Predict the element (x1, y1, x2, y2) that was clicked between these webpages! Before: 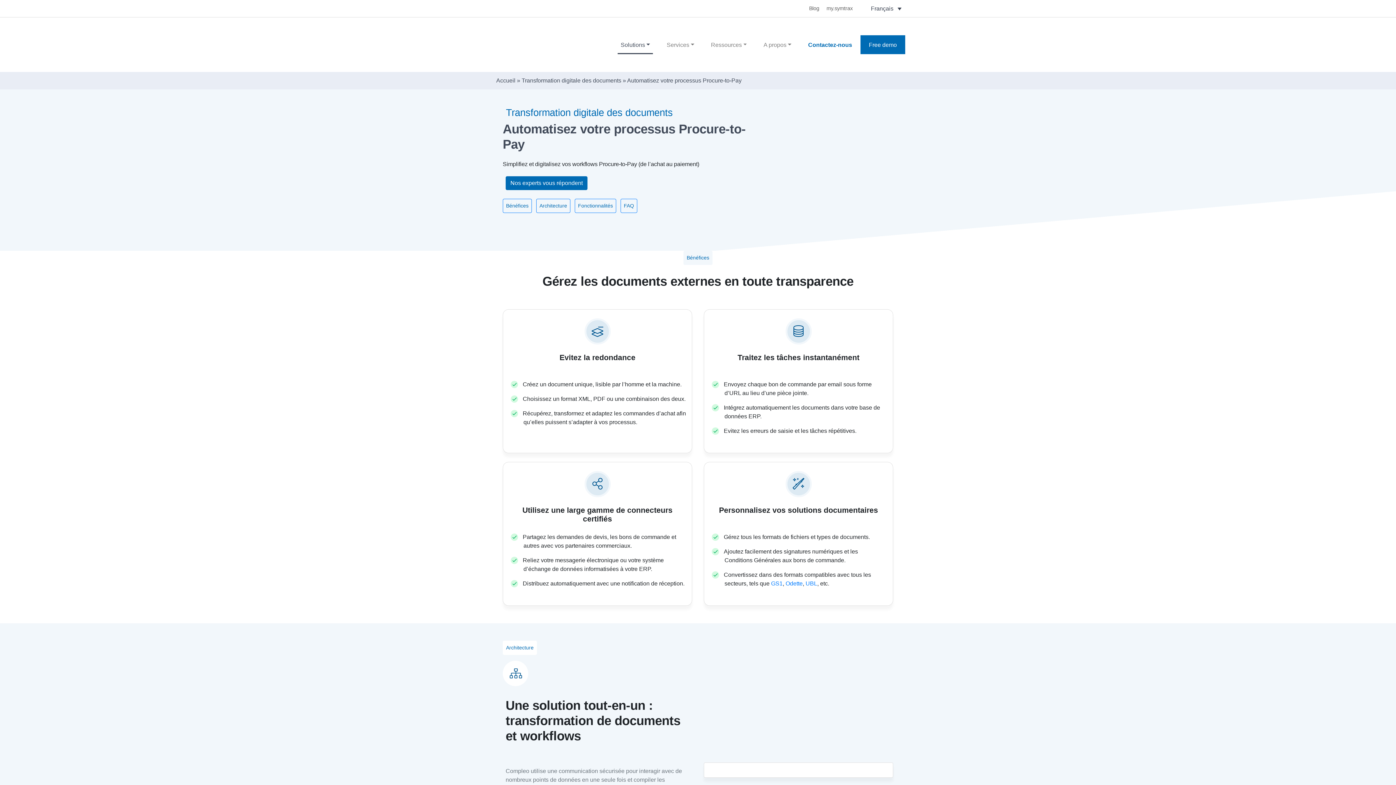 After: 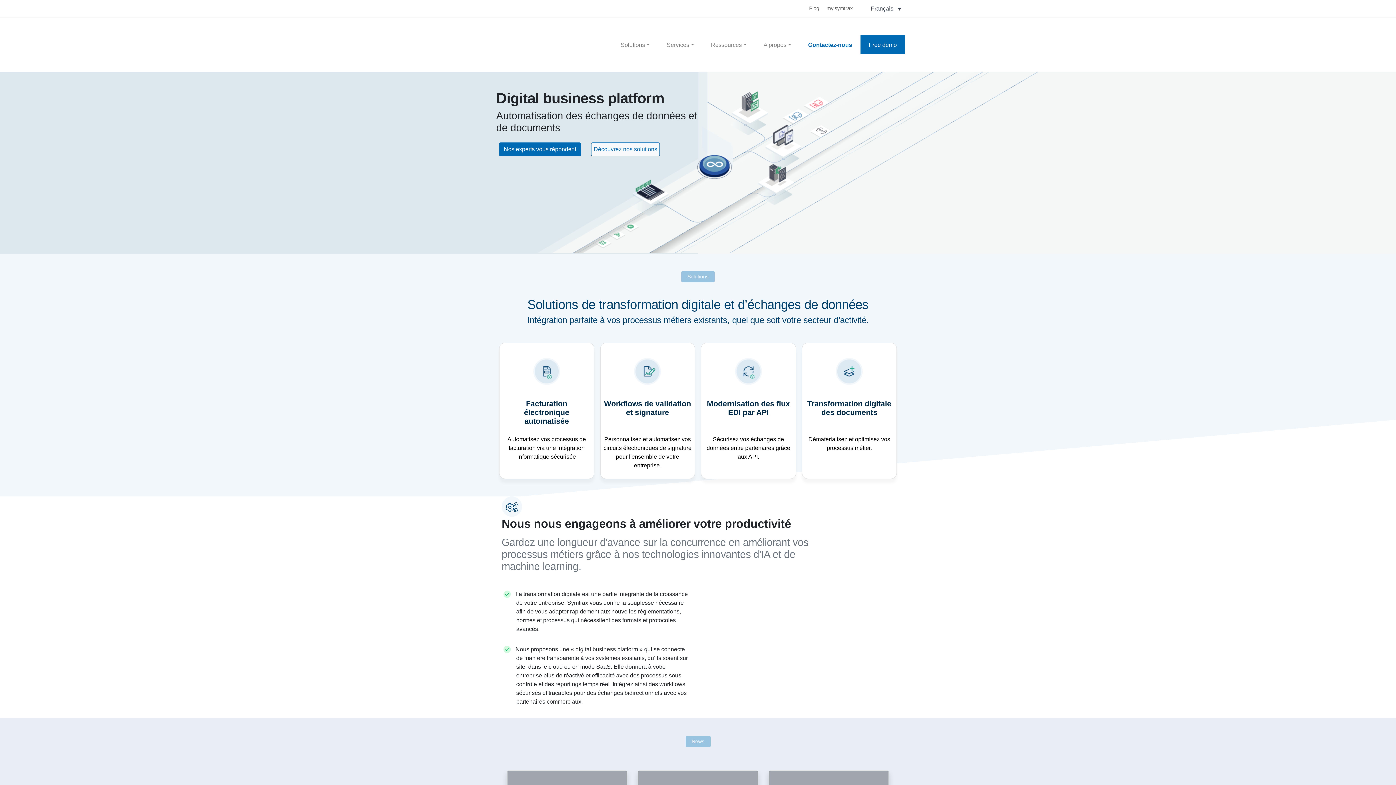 Action: bbox: (490, 41, 557, 47)